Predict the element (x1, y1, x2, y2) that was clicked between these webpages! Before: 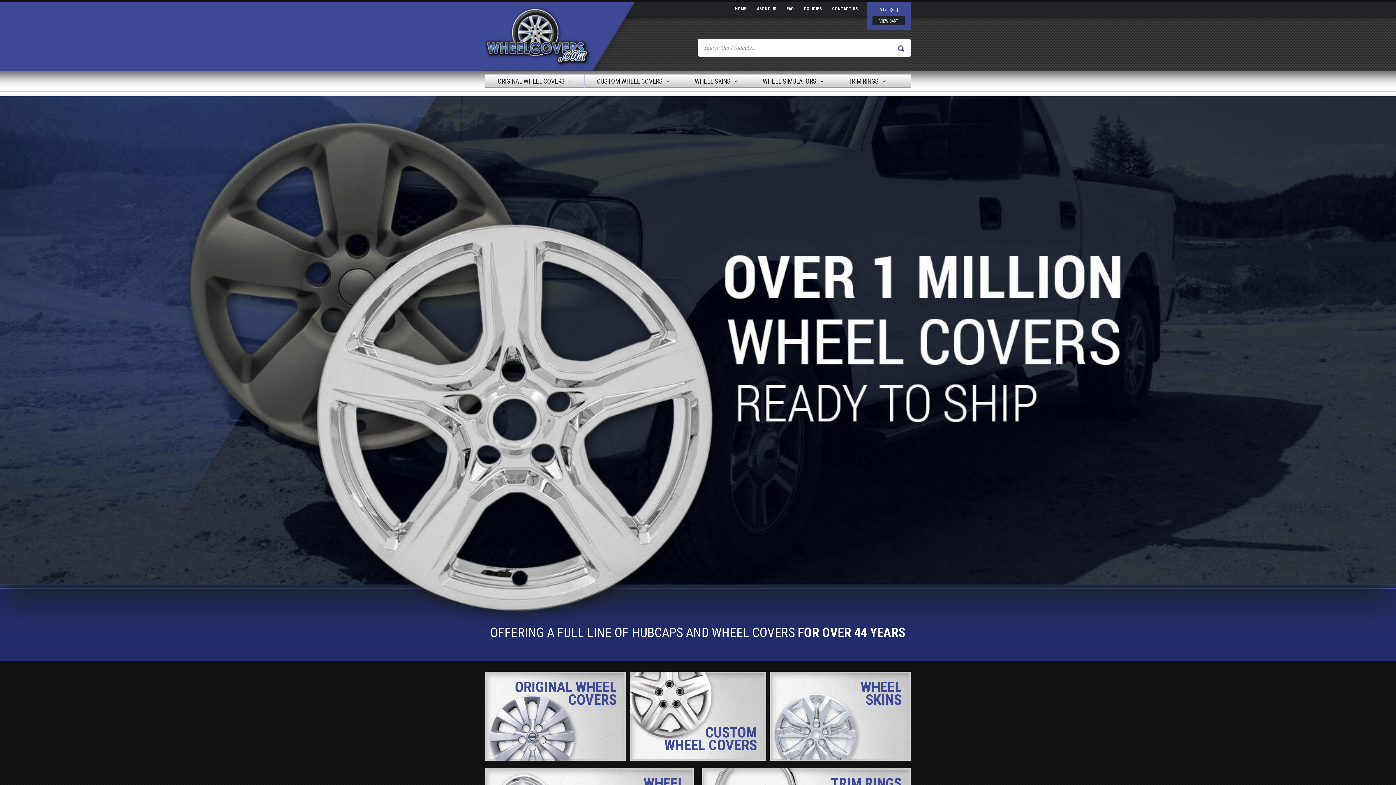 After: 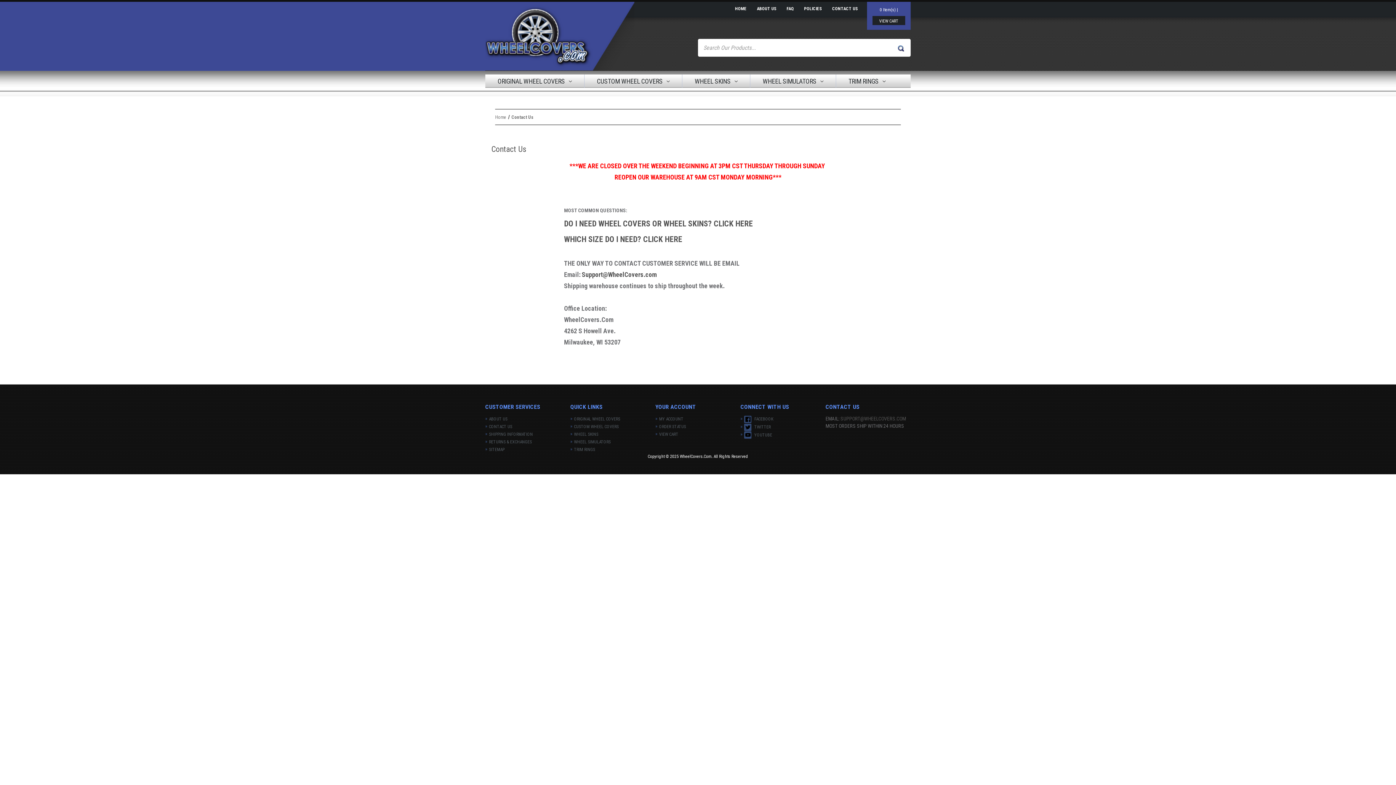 Action: bbox: (832, 5, 858, 12) label: Contact Us